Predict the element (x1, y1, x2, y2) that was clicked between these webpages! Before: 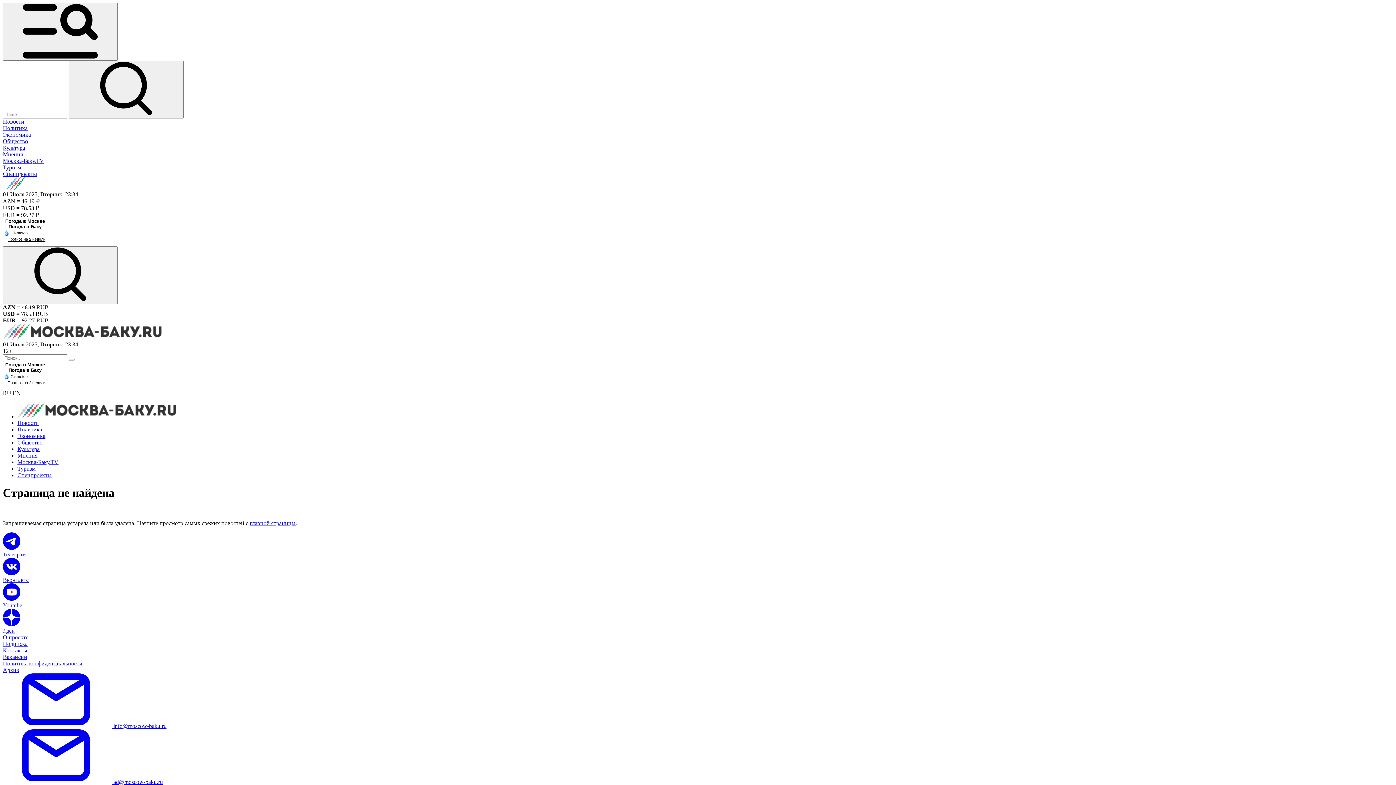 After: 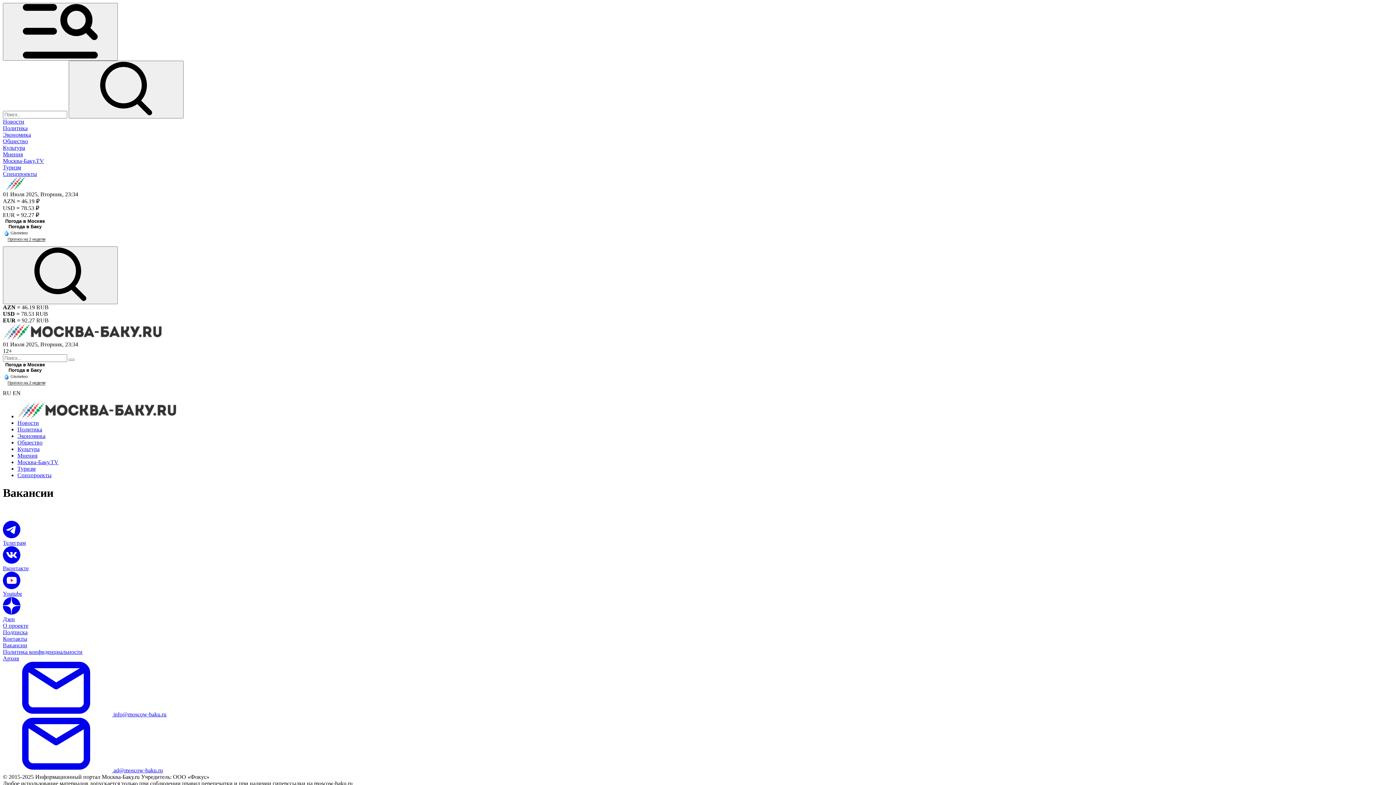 Action: bbox: (2, 654, 27, 660) label: Вакансии